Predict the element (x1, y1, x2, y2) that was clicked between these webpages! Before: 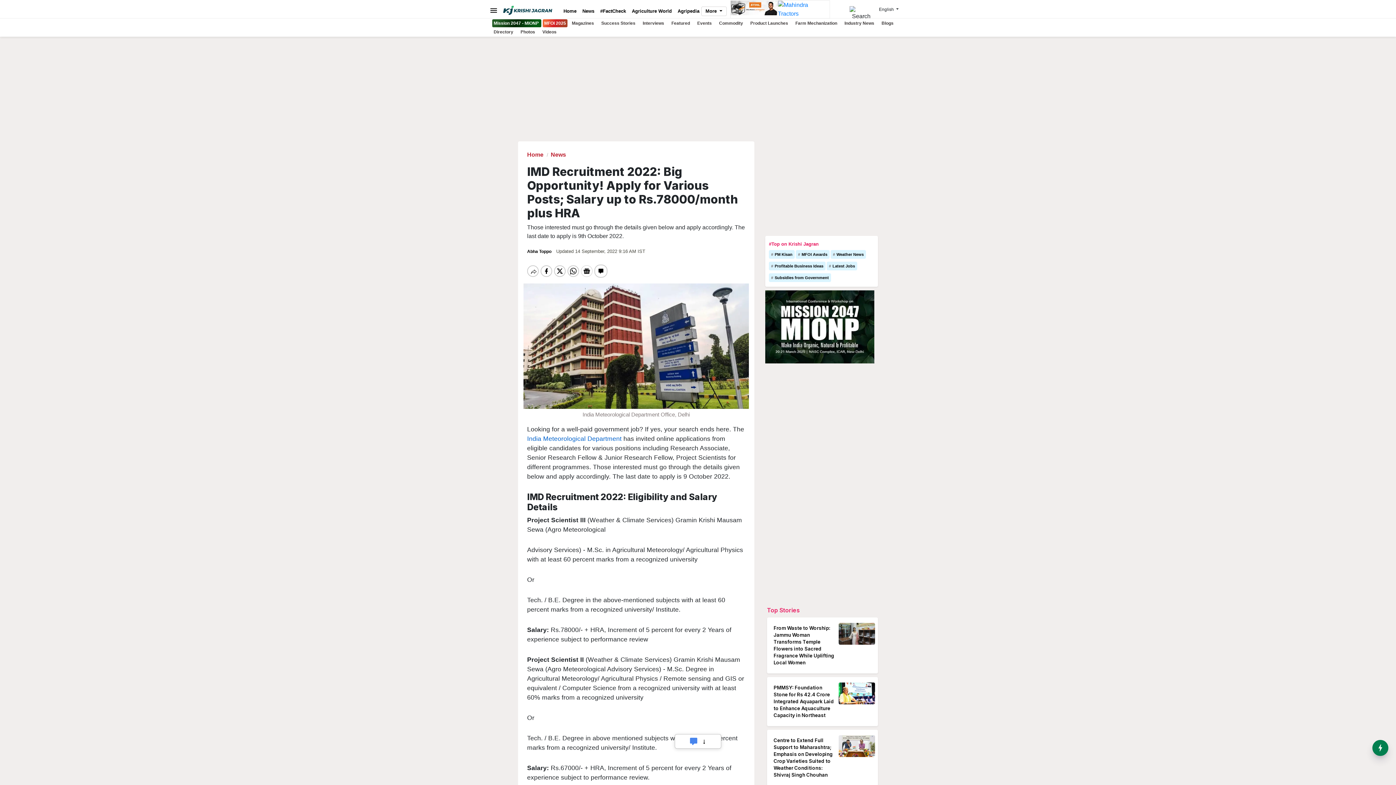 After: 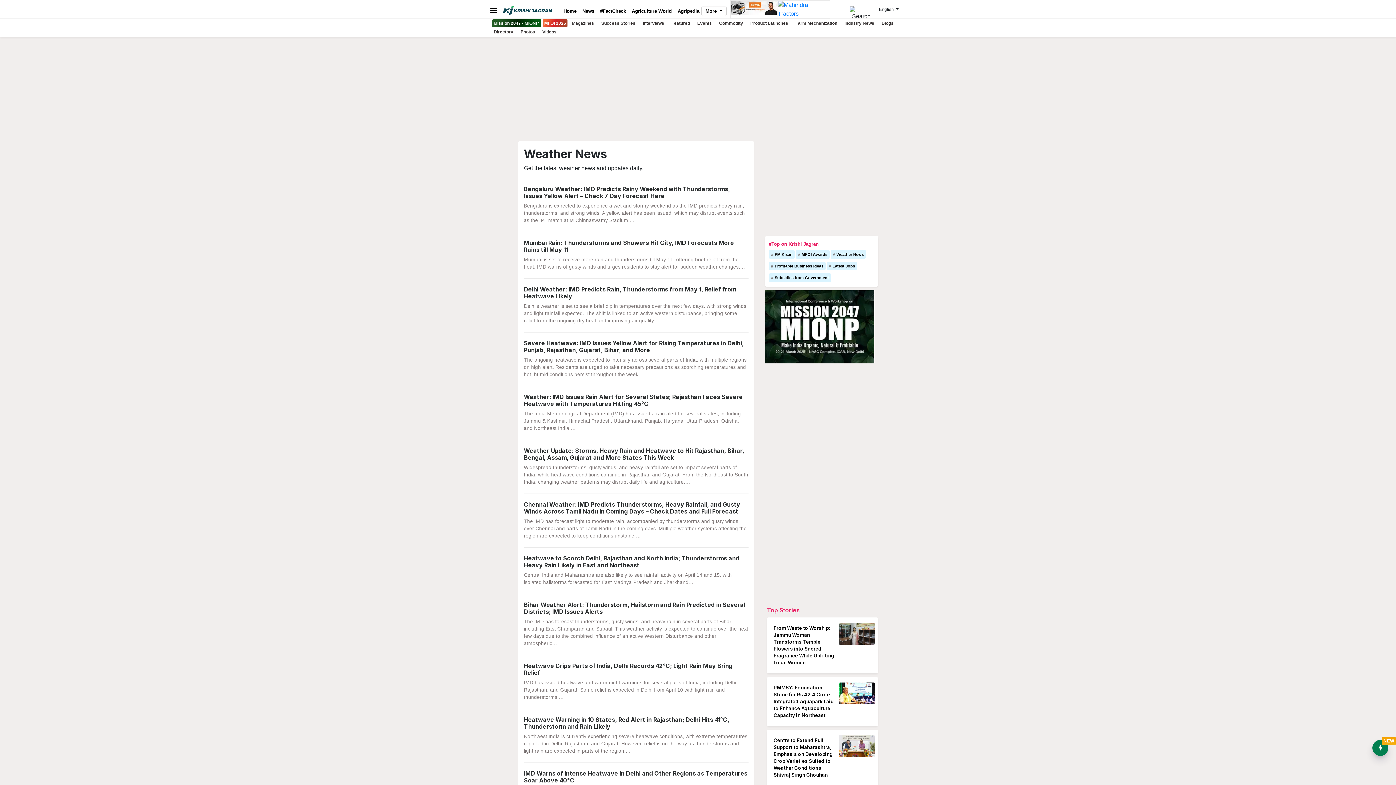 Action: label: Weather News bbox: (830, 250, 866, 258)